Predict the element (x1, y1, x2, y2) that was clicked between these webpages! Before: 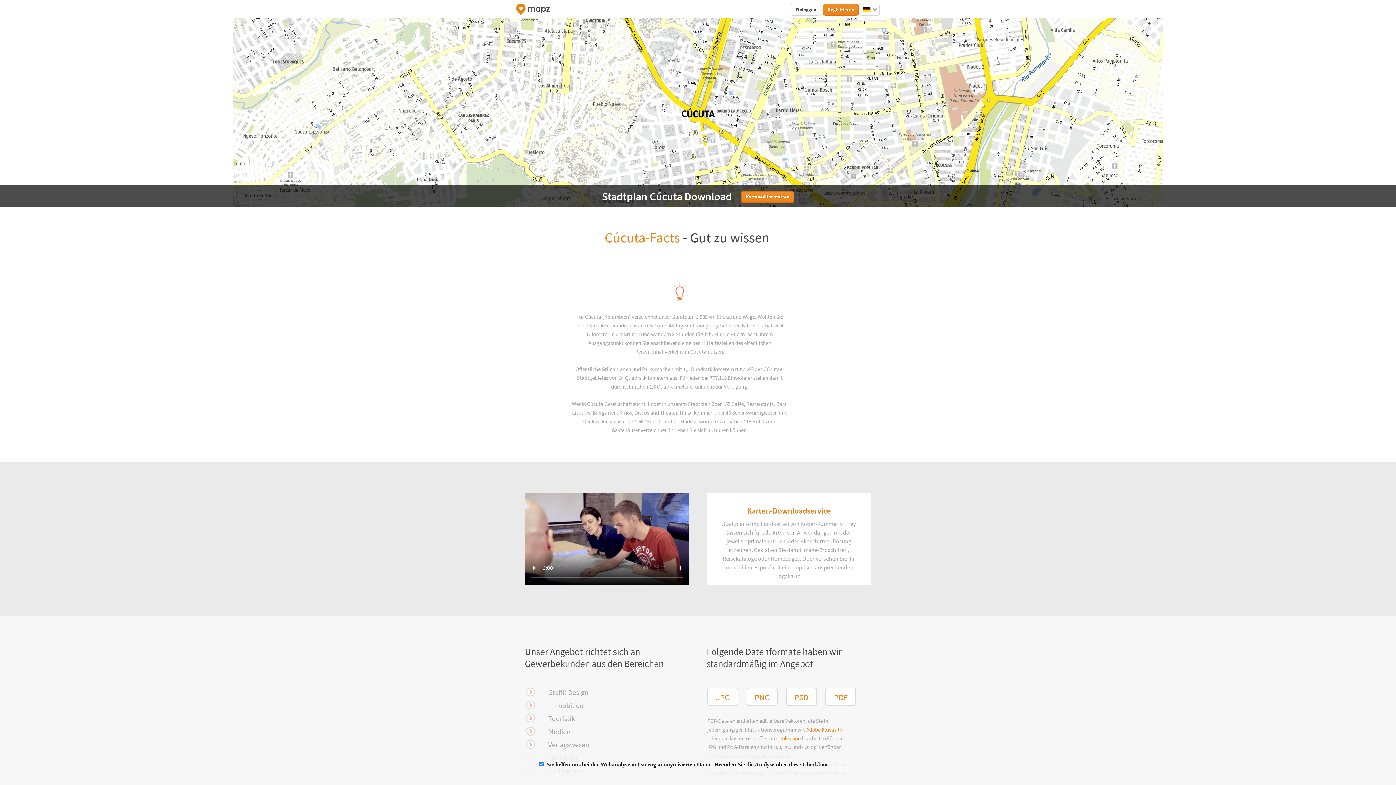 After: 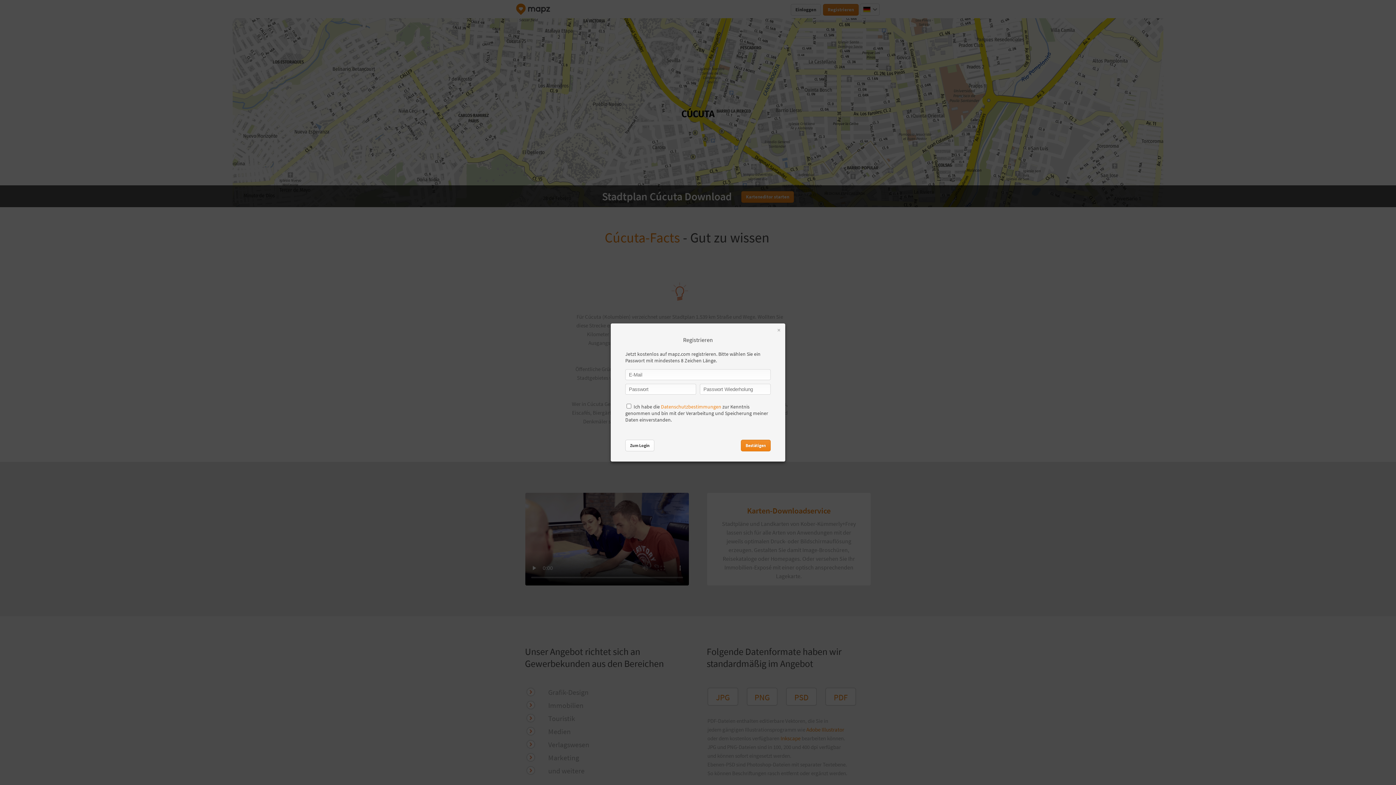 Action: bbox: (823, 4, 858, 15) label: Registrieren